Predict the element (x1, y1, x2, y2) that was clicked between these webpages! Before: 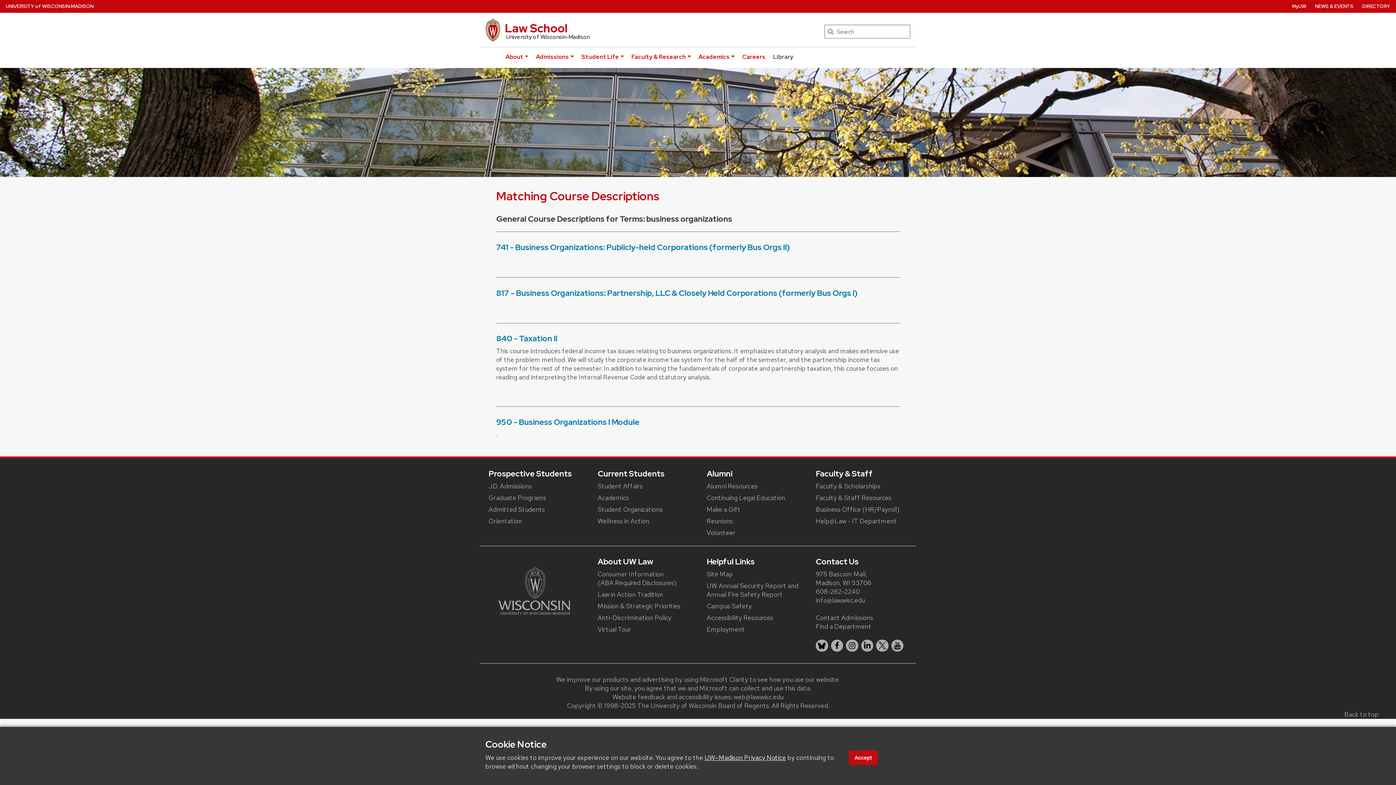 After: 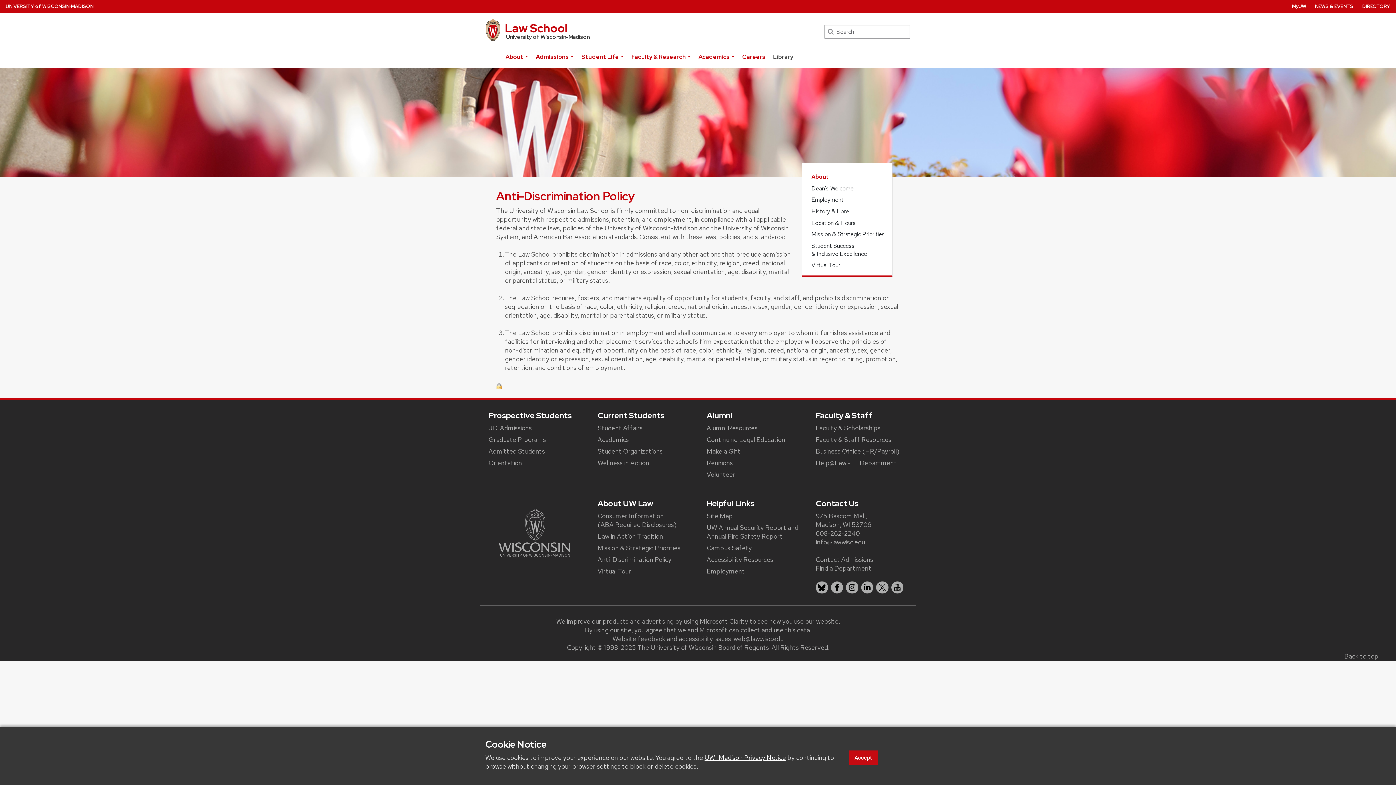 Action: label: Anti-Discrimination Policy bbox: (597, 613, 671, 622)